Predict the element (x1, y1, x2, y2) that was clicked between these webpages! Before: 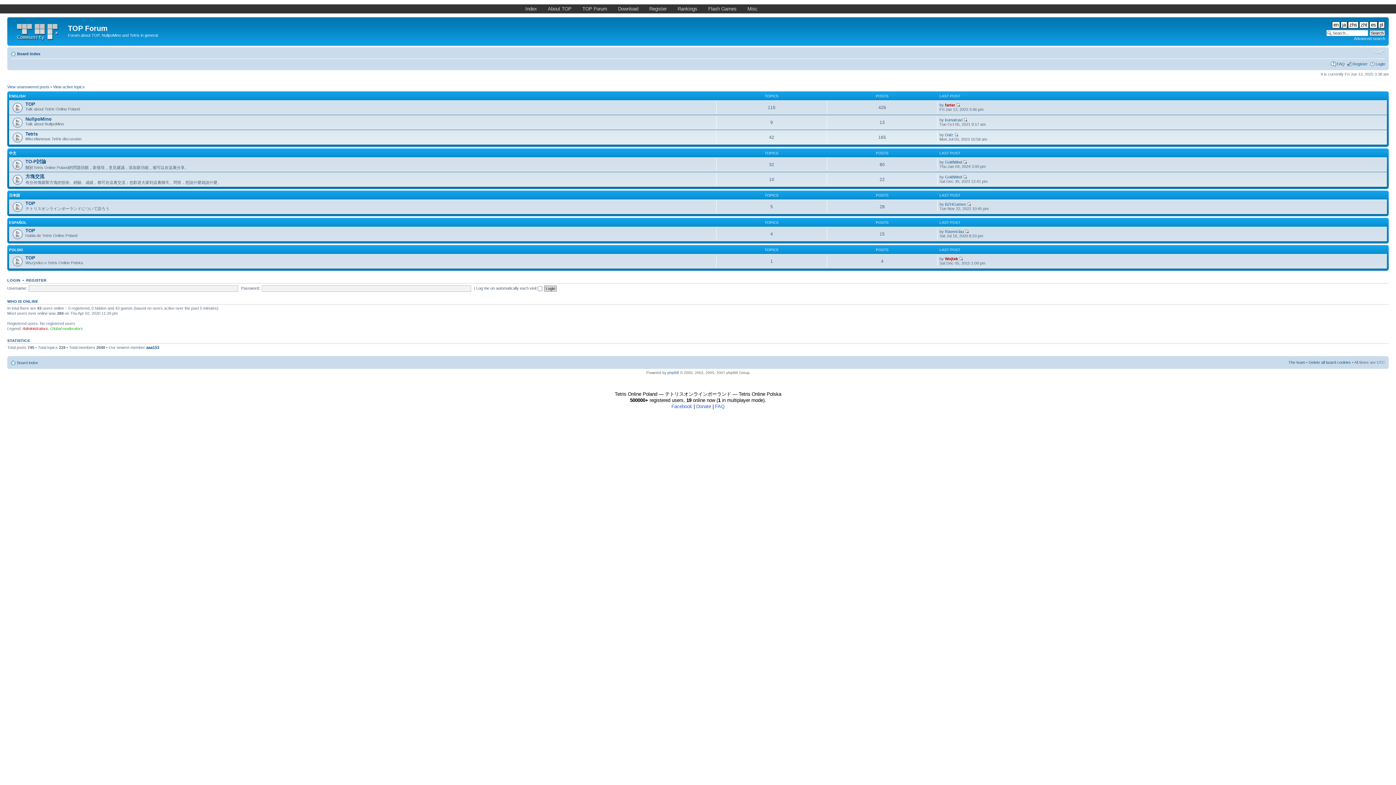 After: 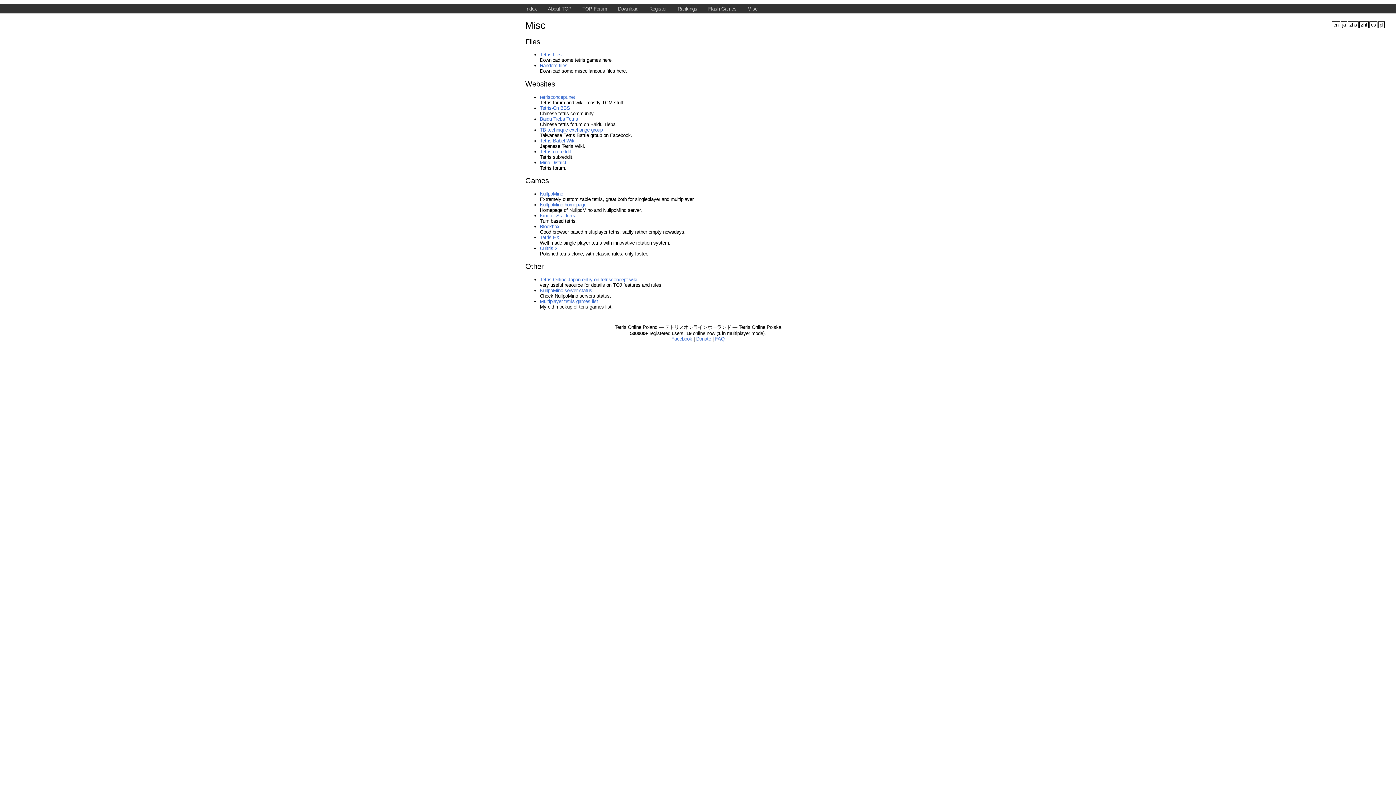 Action: label: Misc bbox: (742, 4, 763, 13)